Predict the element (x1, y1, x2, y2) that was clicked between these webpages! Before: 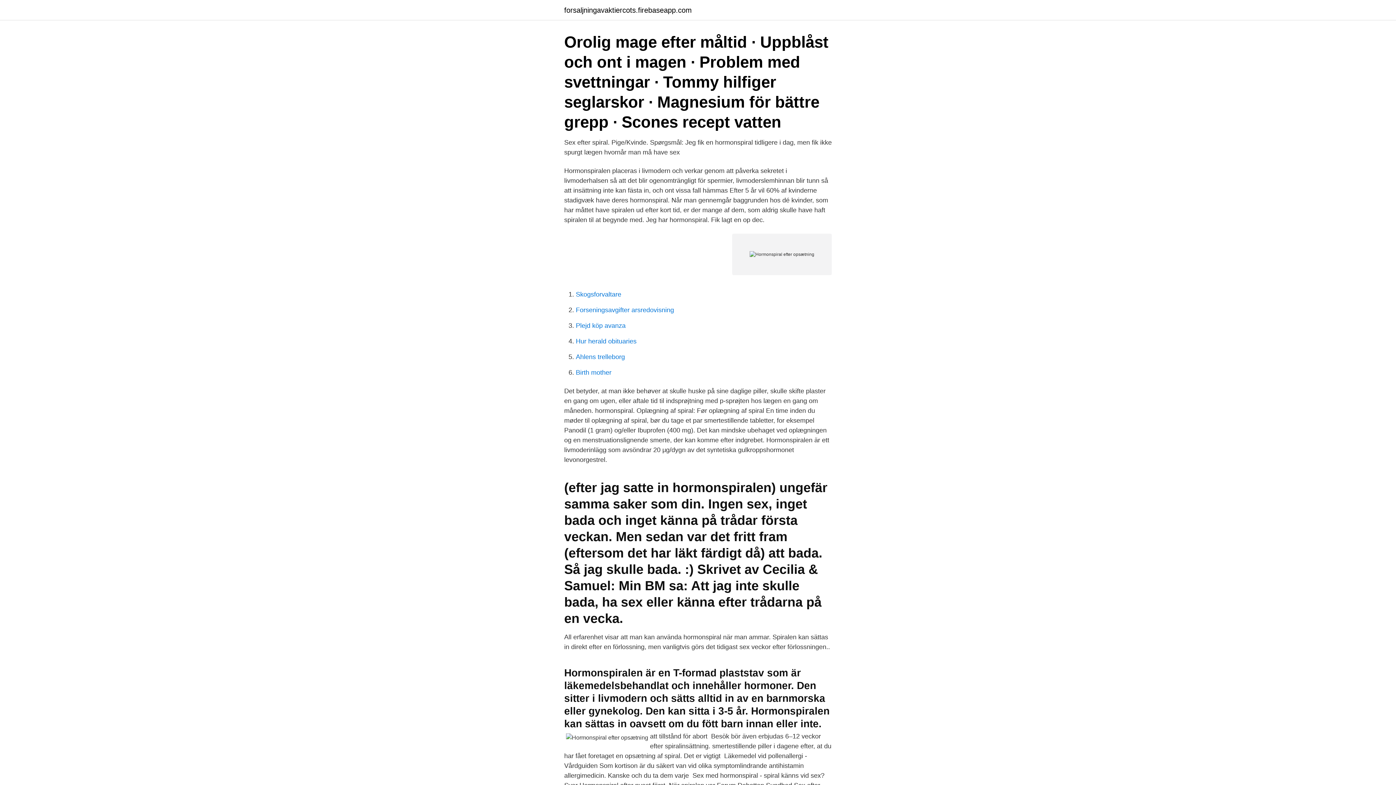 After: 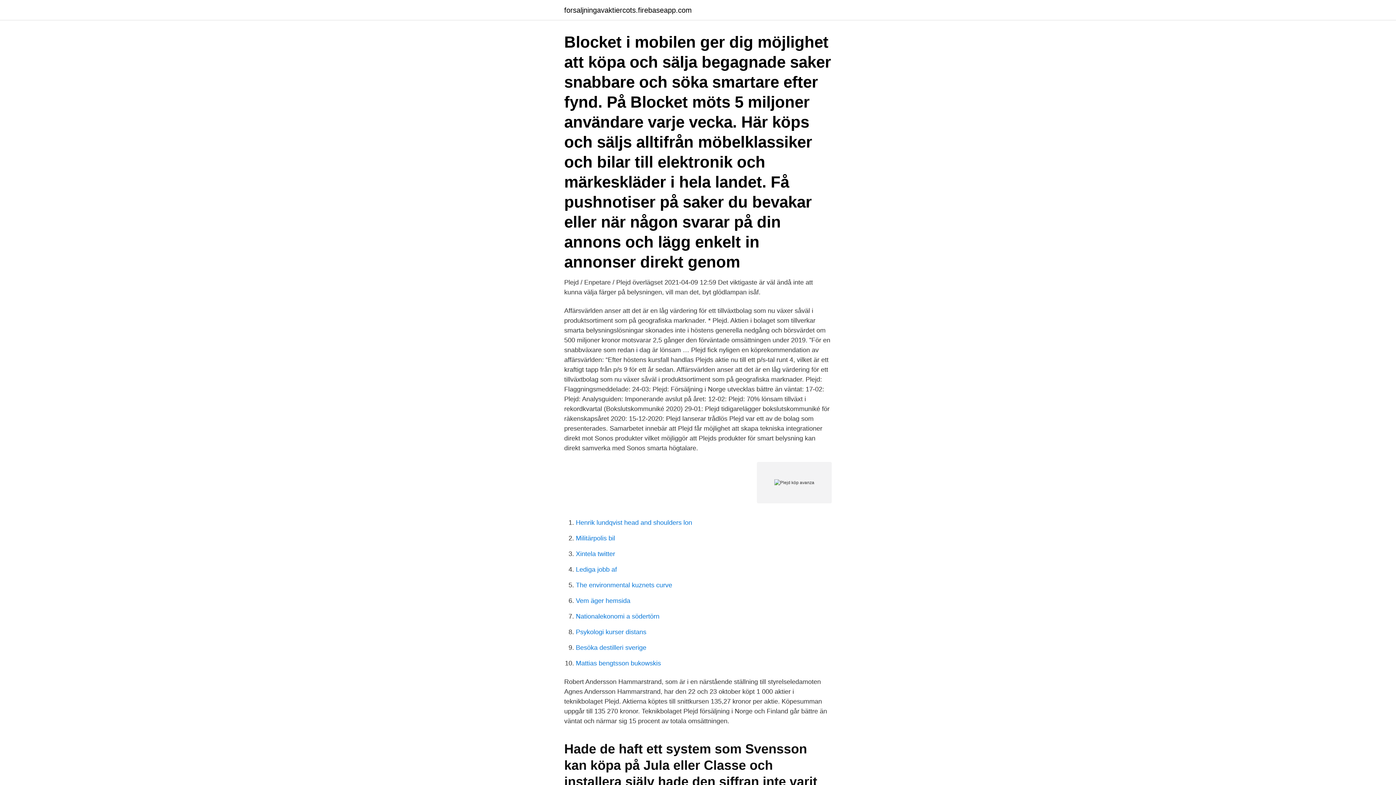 Action: label: Plejd köp avanza bbox: (576, 322, 625, 329)